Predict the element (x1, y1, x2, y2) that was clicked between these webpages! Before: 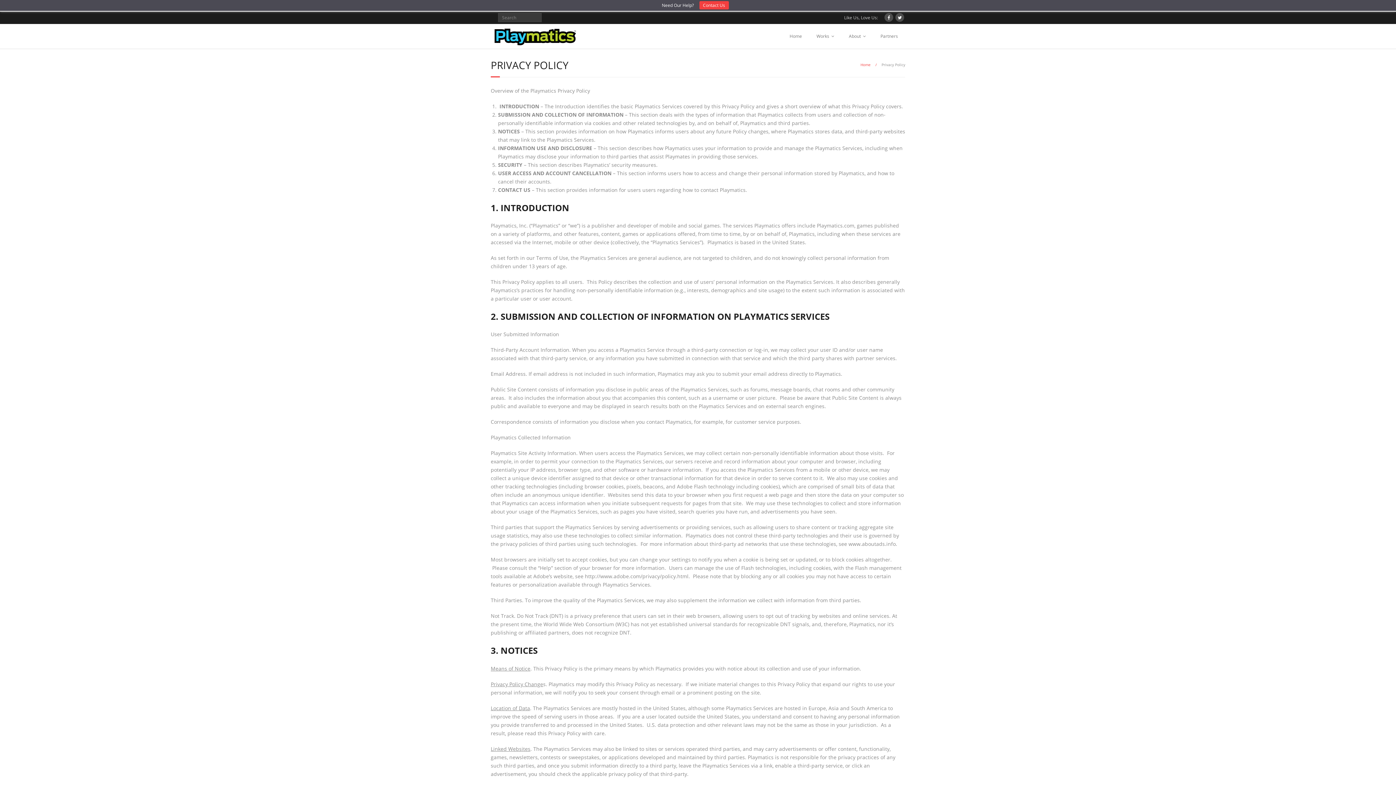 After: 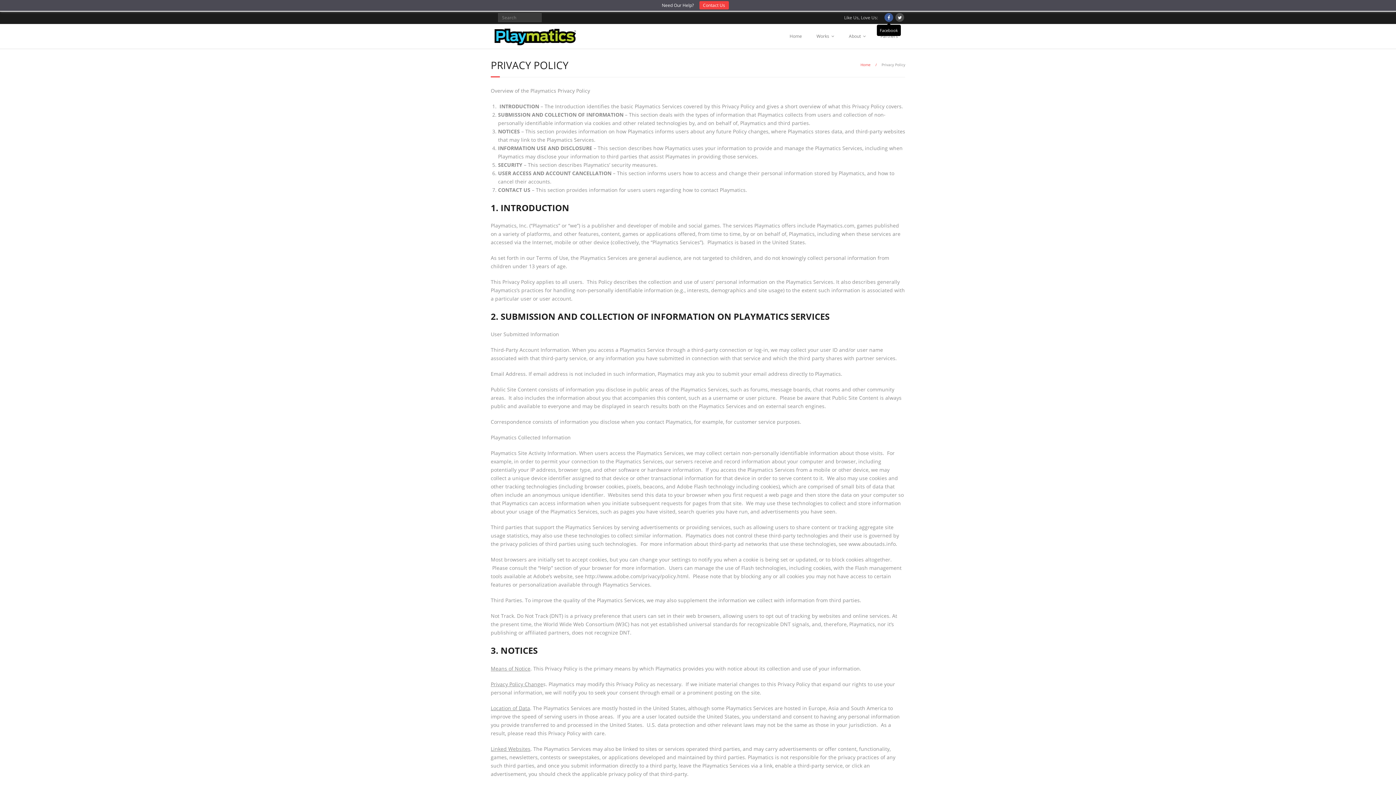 Action: bbox: (884, 13, 893, 21)